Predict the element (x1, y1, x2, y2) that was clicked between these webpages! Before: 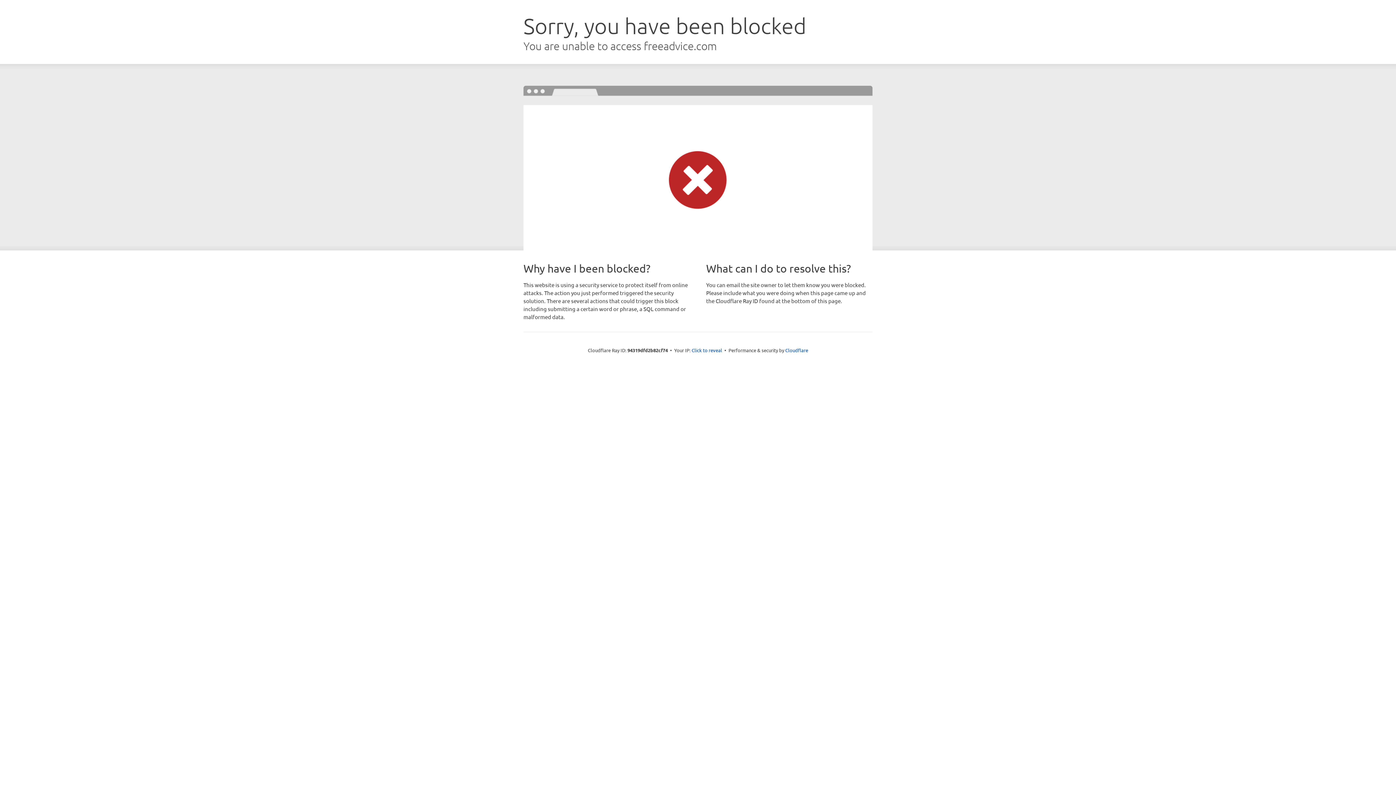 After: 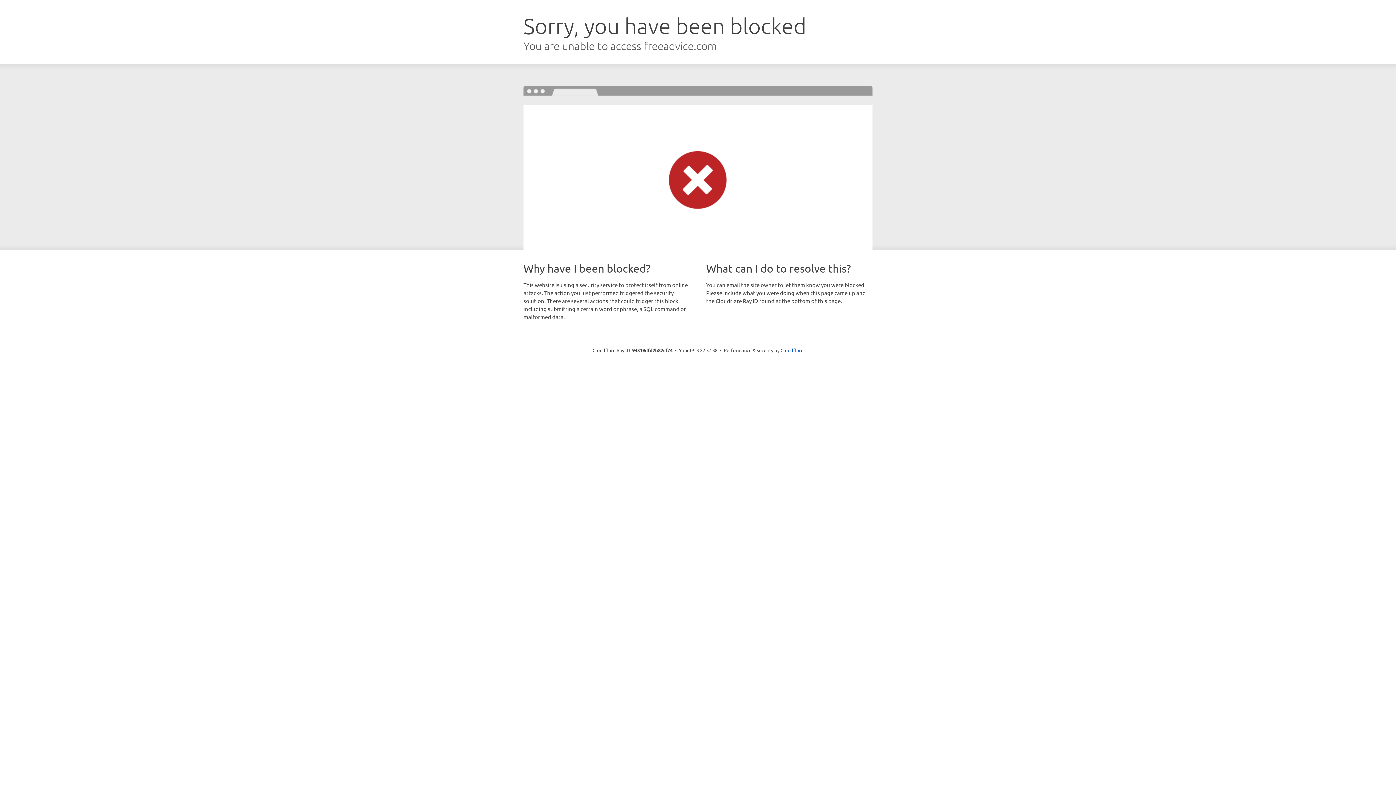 Action: label: Click to reveal bbox: (691, 346, 722, 353)